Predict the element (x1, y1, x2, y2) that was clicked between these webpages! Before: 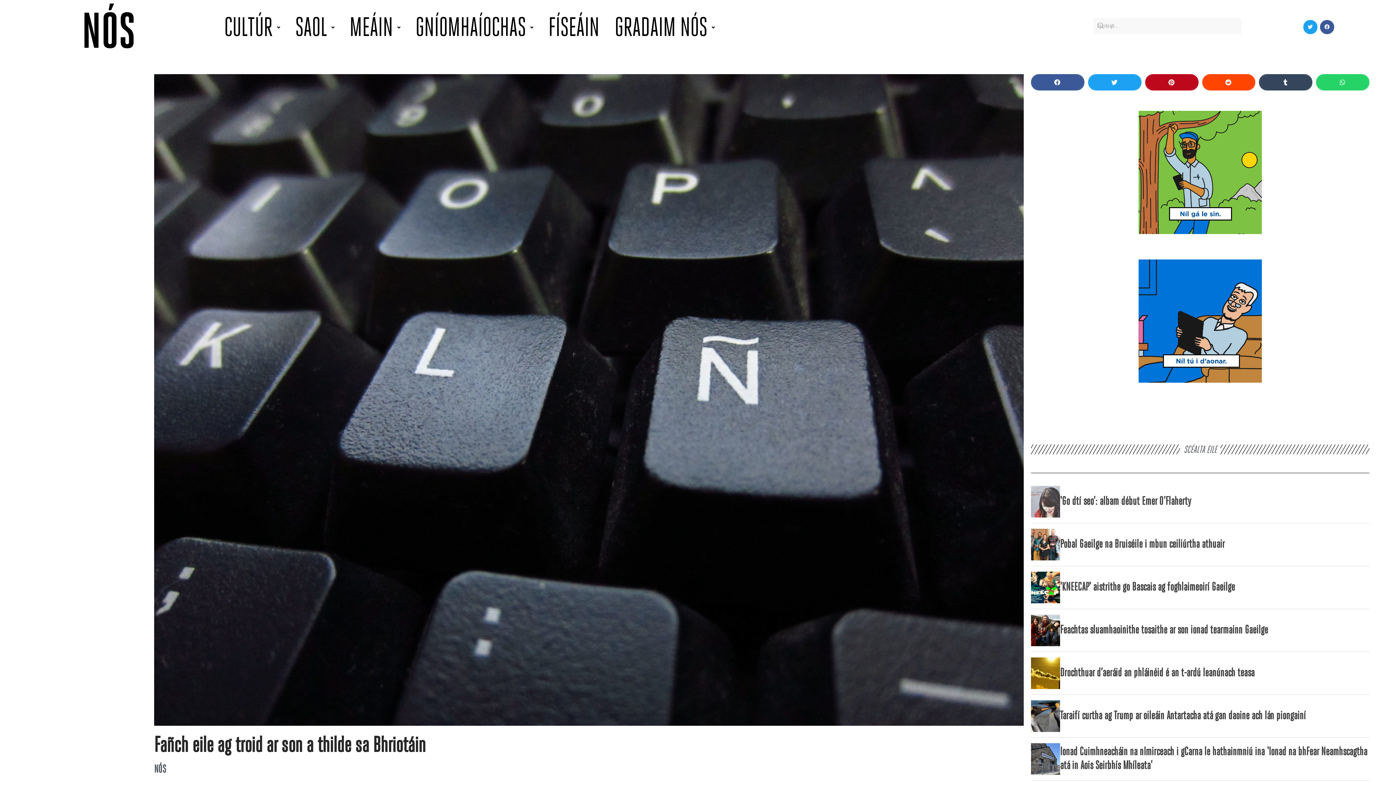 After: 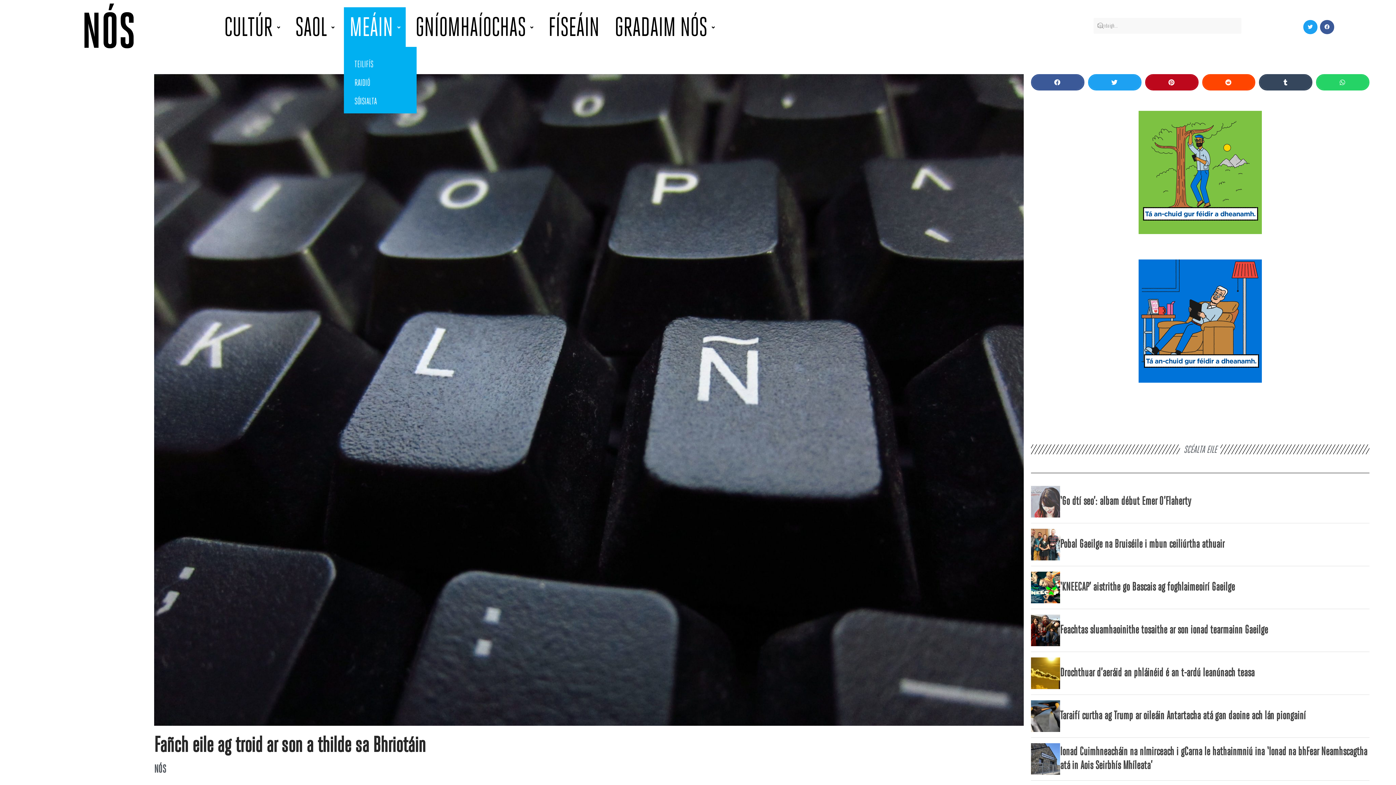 Action: label: MEÁIN bbox: (344, 7, 405, 46)